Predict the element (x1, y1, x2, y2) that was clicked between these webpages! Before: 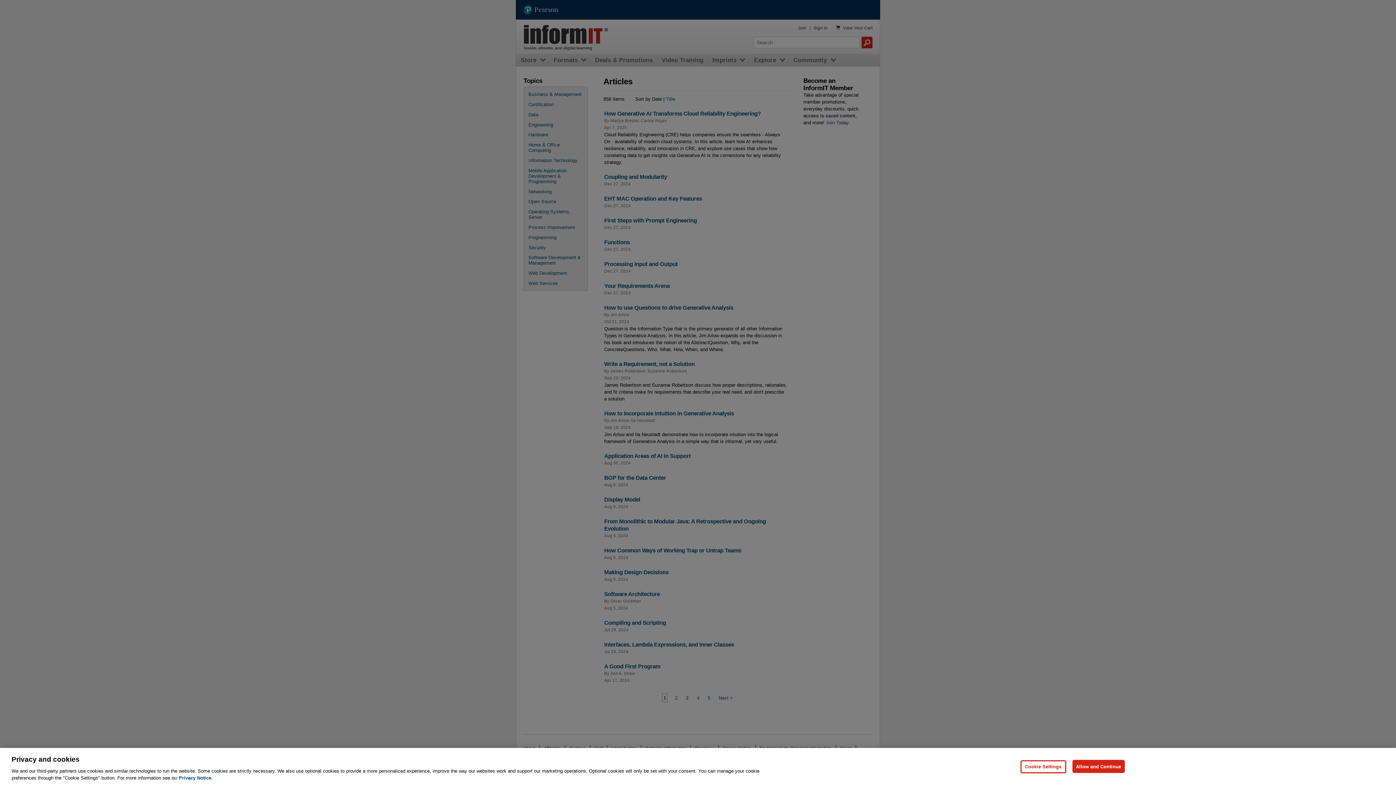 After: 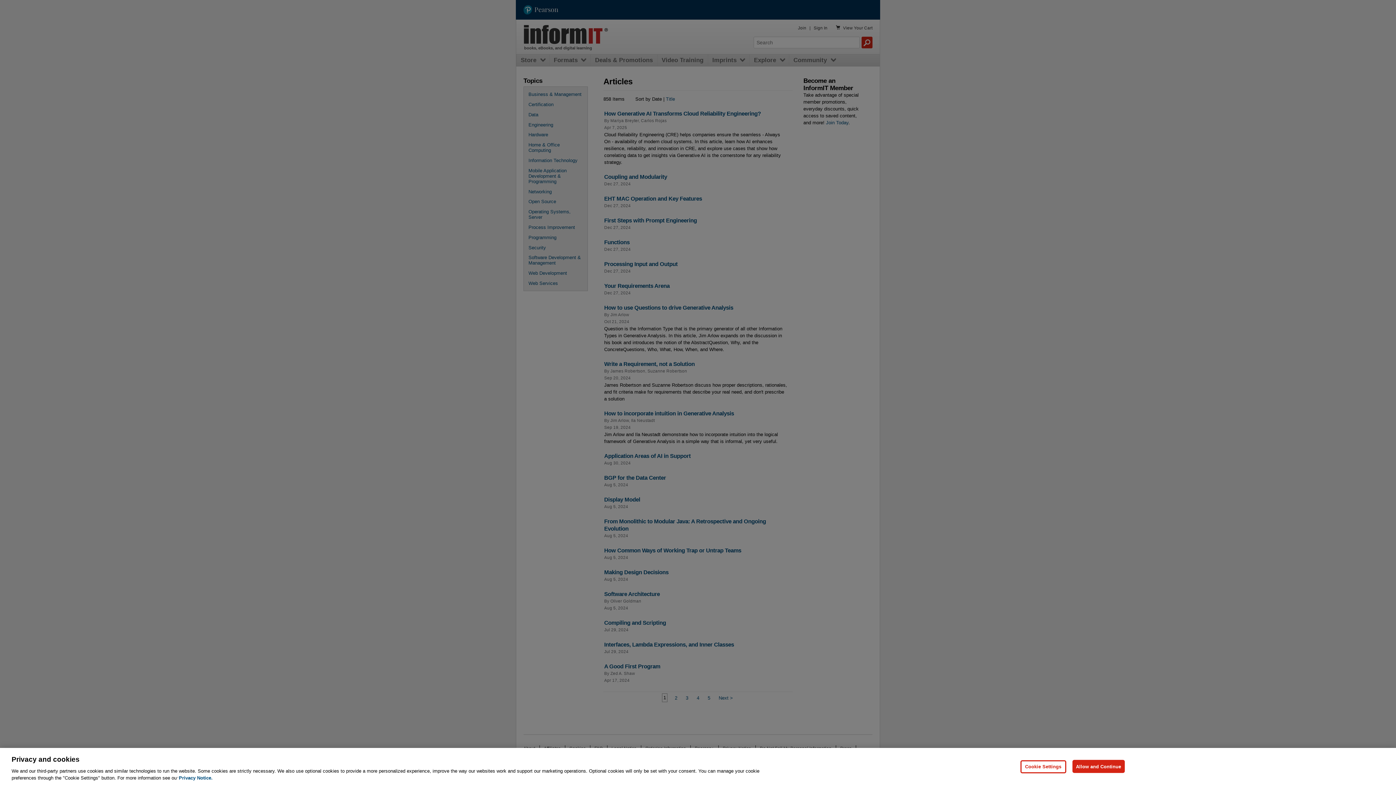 Action: label: Privacy Notice, opens in a new tab bbox: (178, 775, 212, 781)